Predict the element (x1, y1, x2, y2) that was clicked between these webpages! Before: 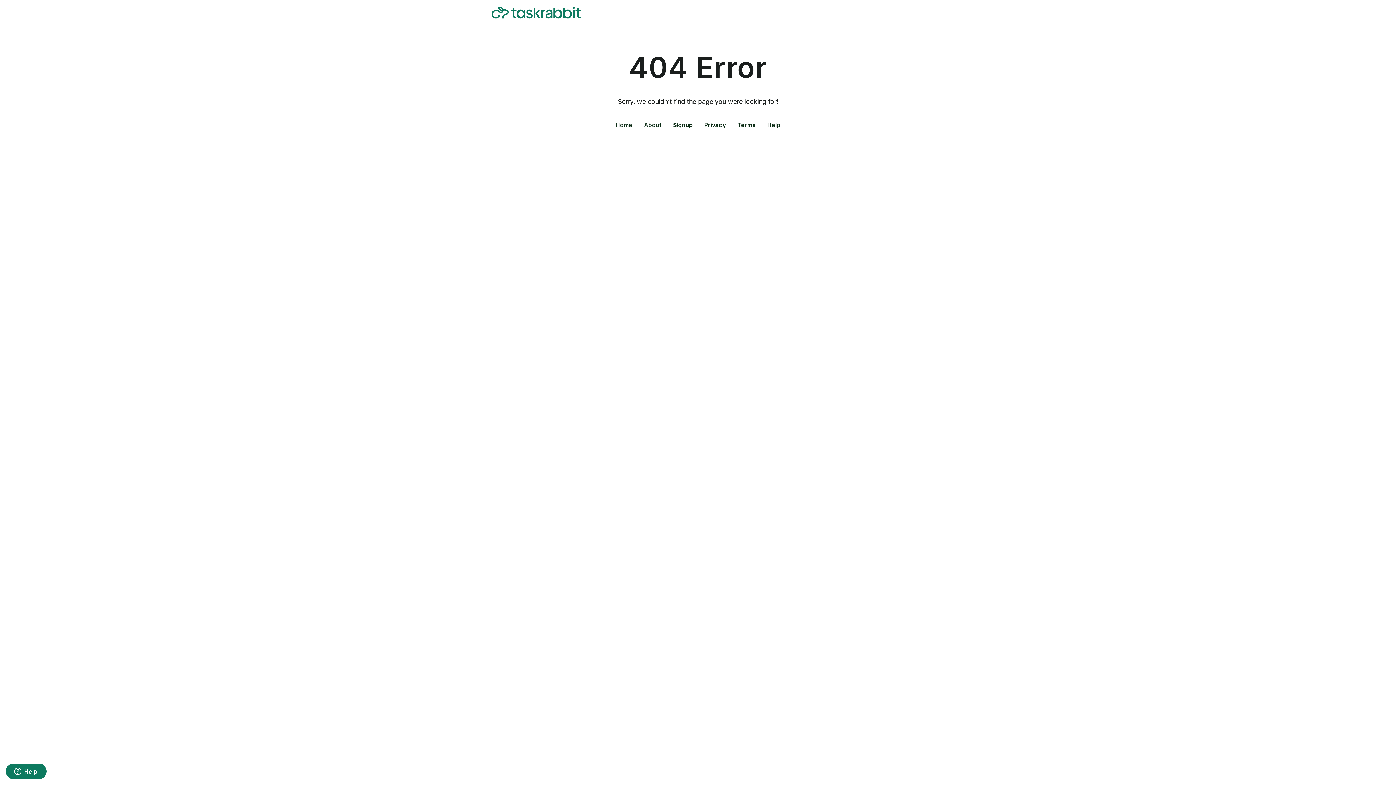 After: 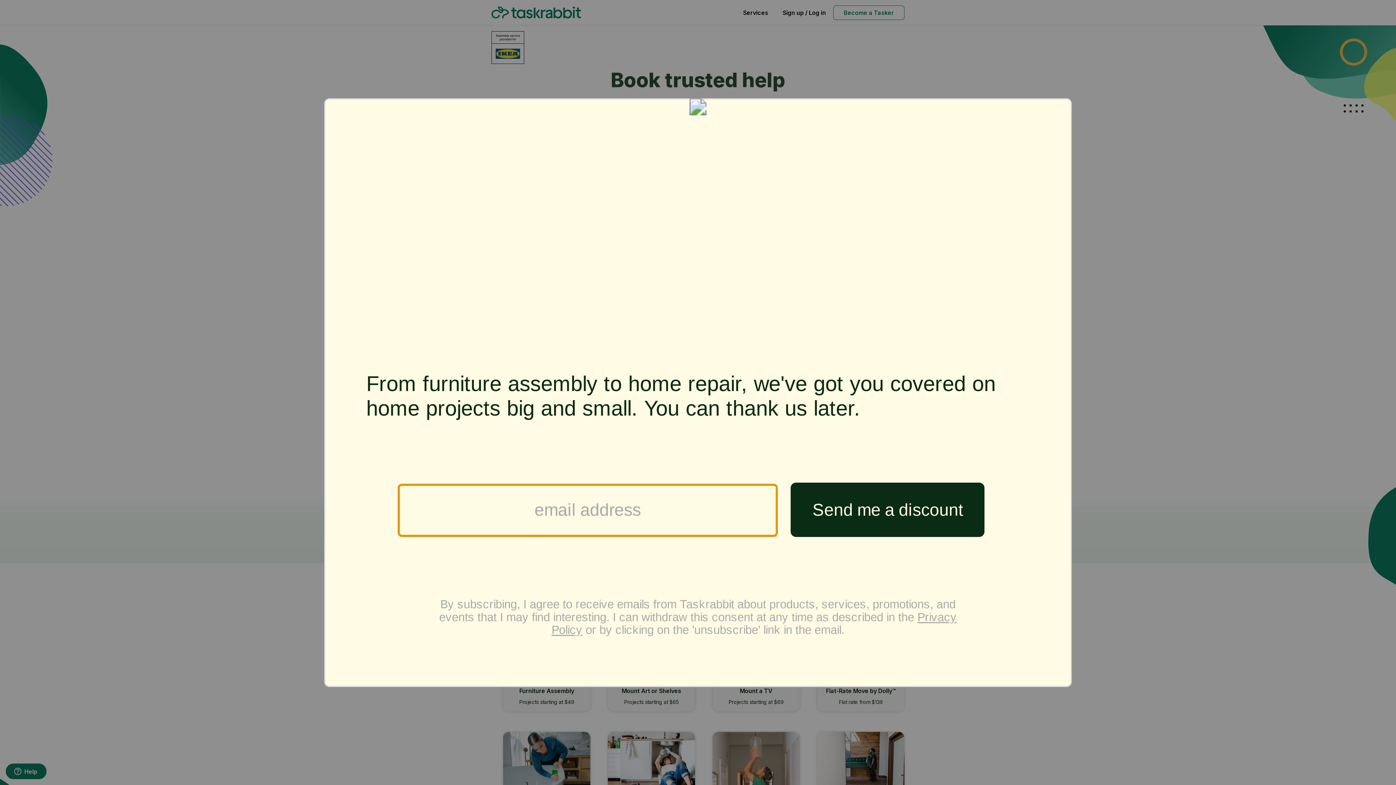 Action: bbox: (615, 121, 632, 128) label: Home